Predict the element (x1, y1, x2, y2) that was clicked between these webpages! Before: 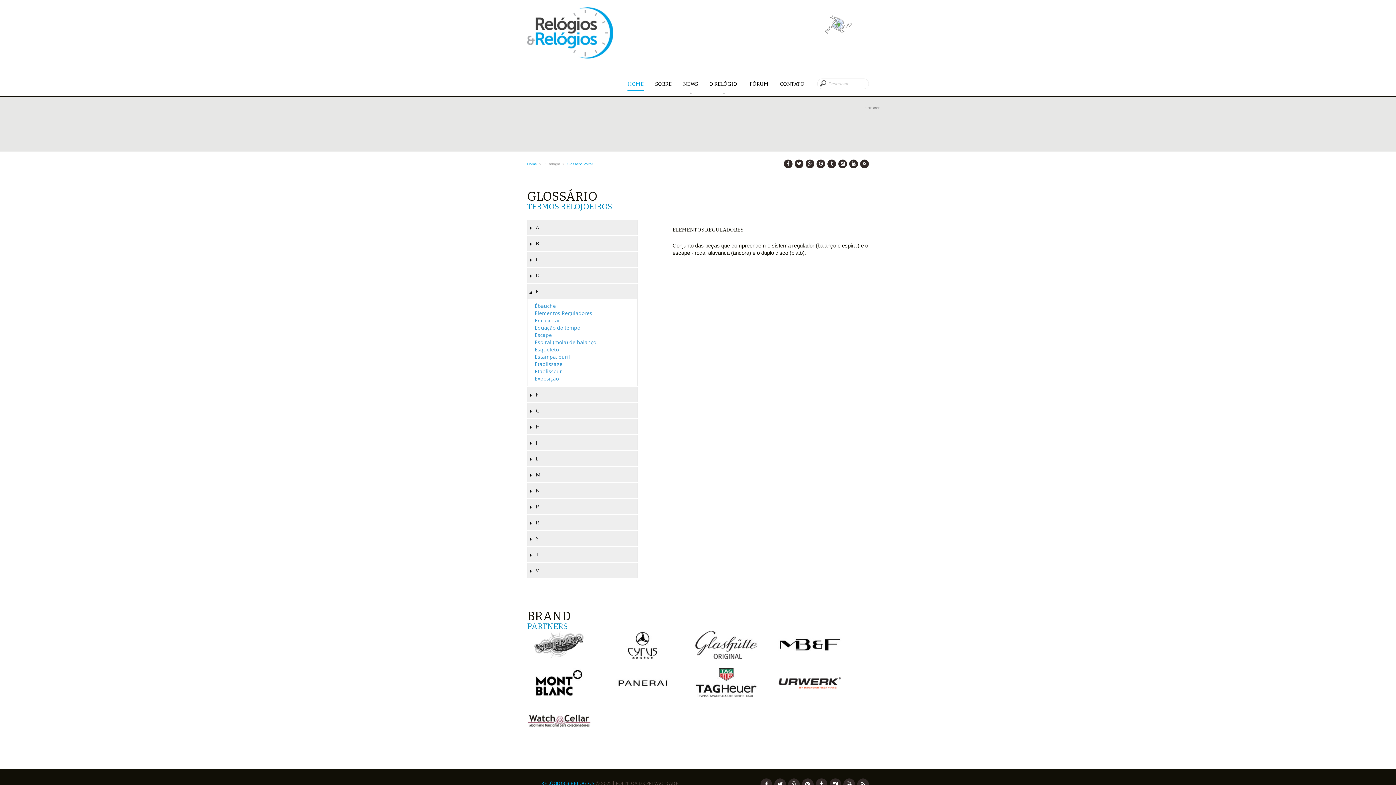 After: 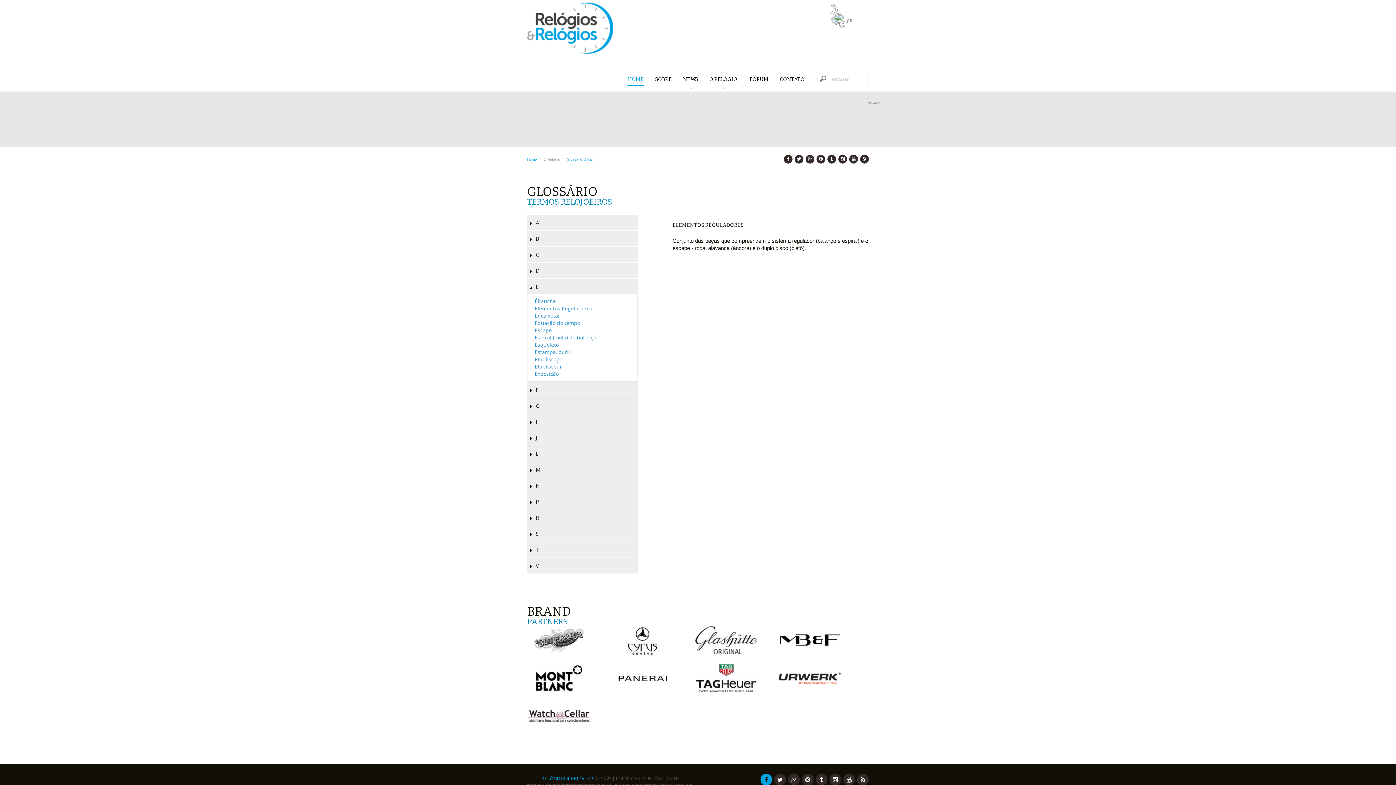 Action: bbox: (760, 778, 772, 790)